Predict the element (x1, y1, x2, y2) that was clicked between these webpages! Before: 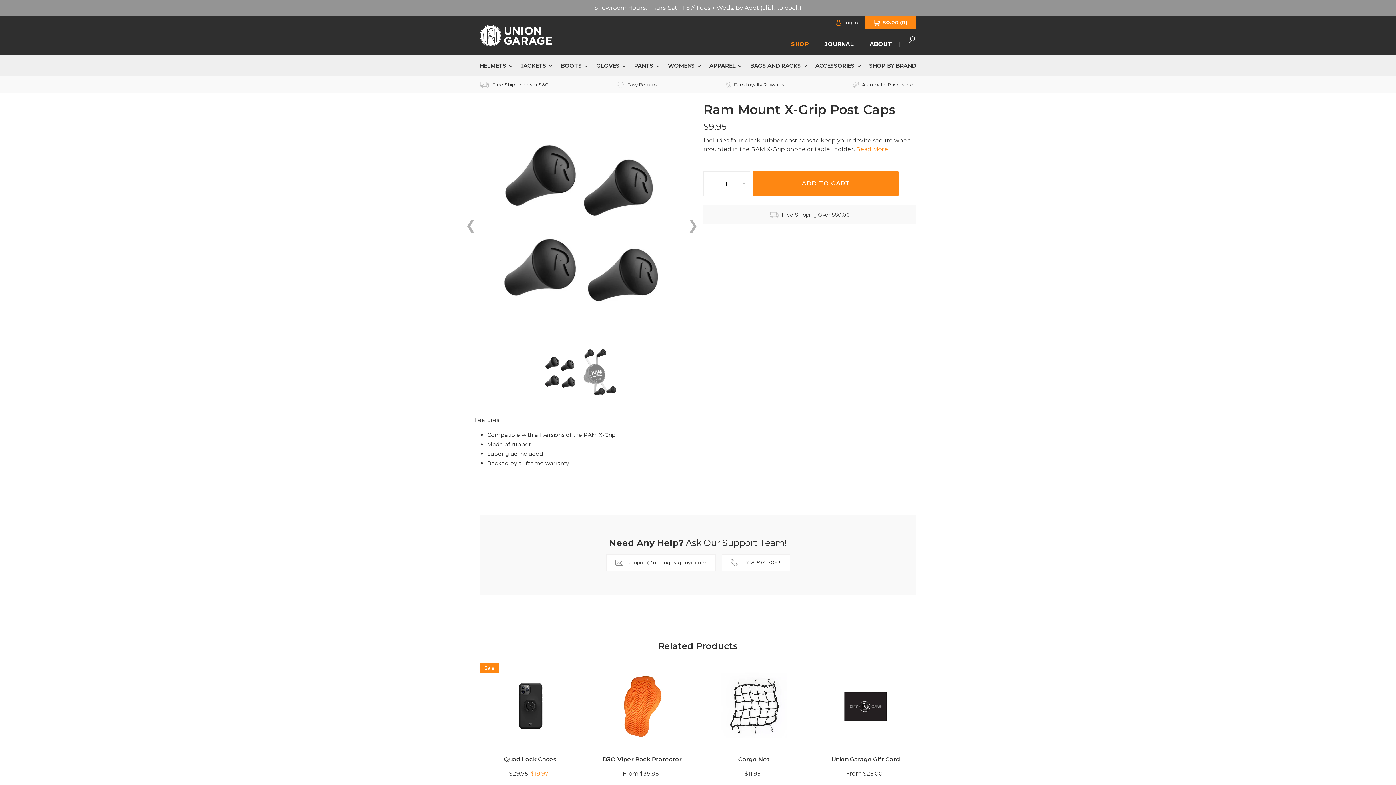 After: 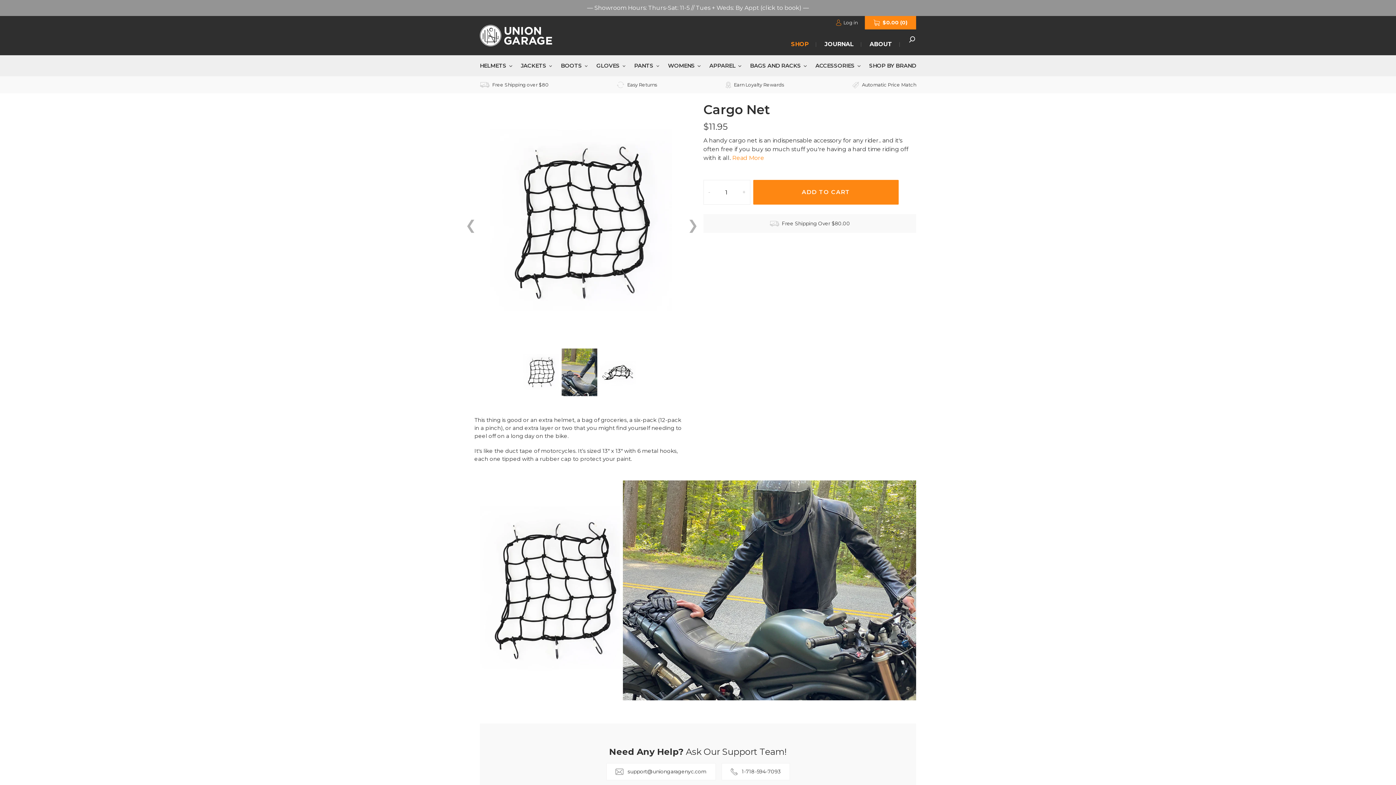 Action: bbox: (703, 663, 804, 750)